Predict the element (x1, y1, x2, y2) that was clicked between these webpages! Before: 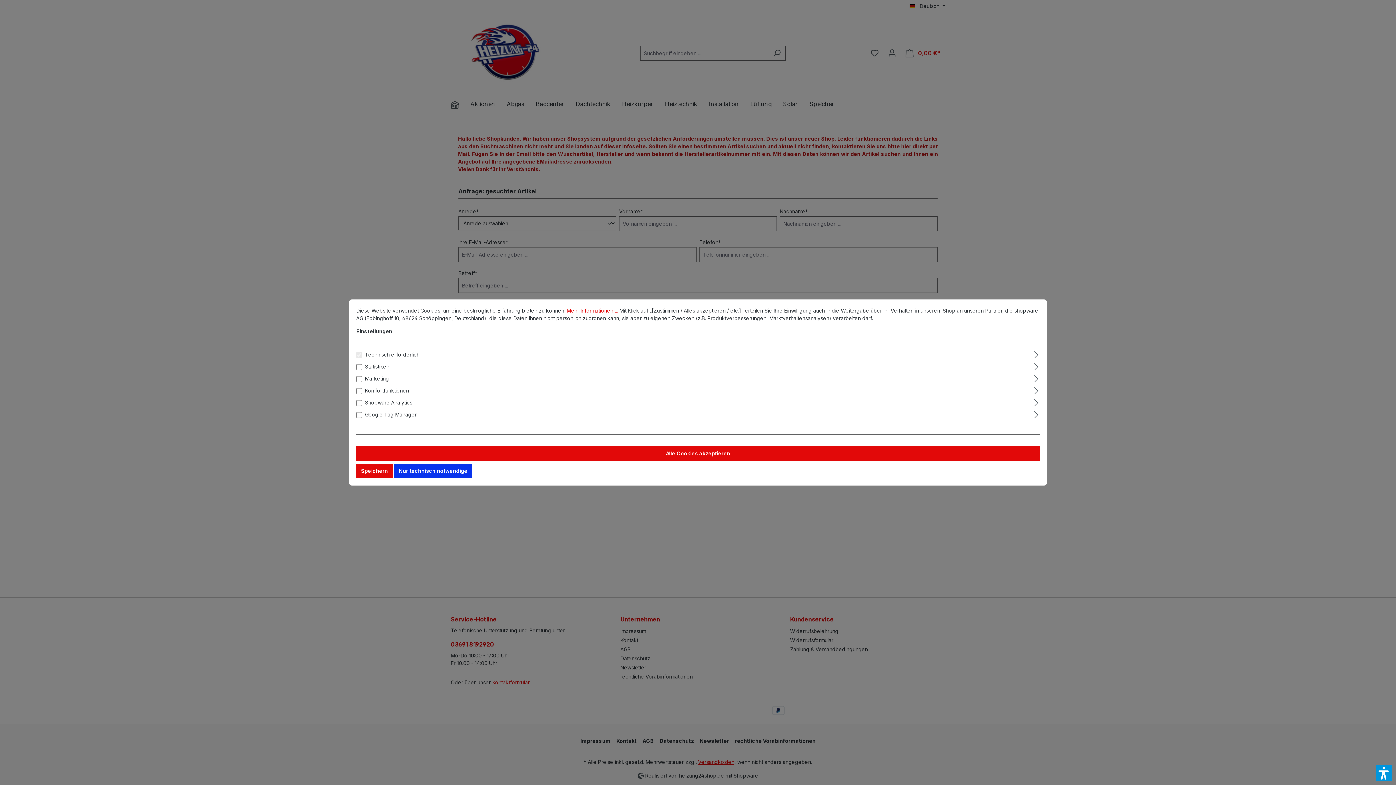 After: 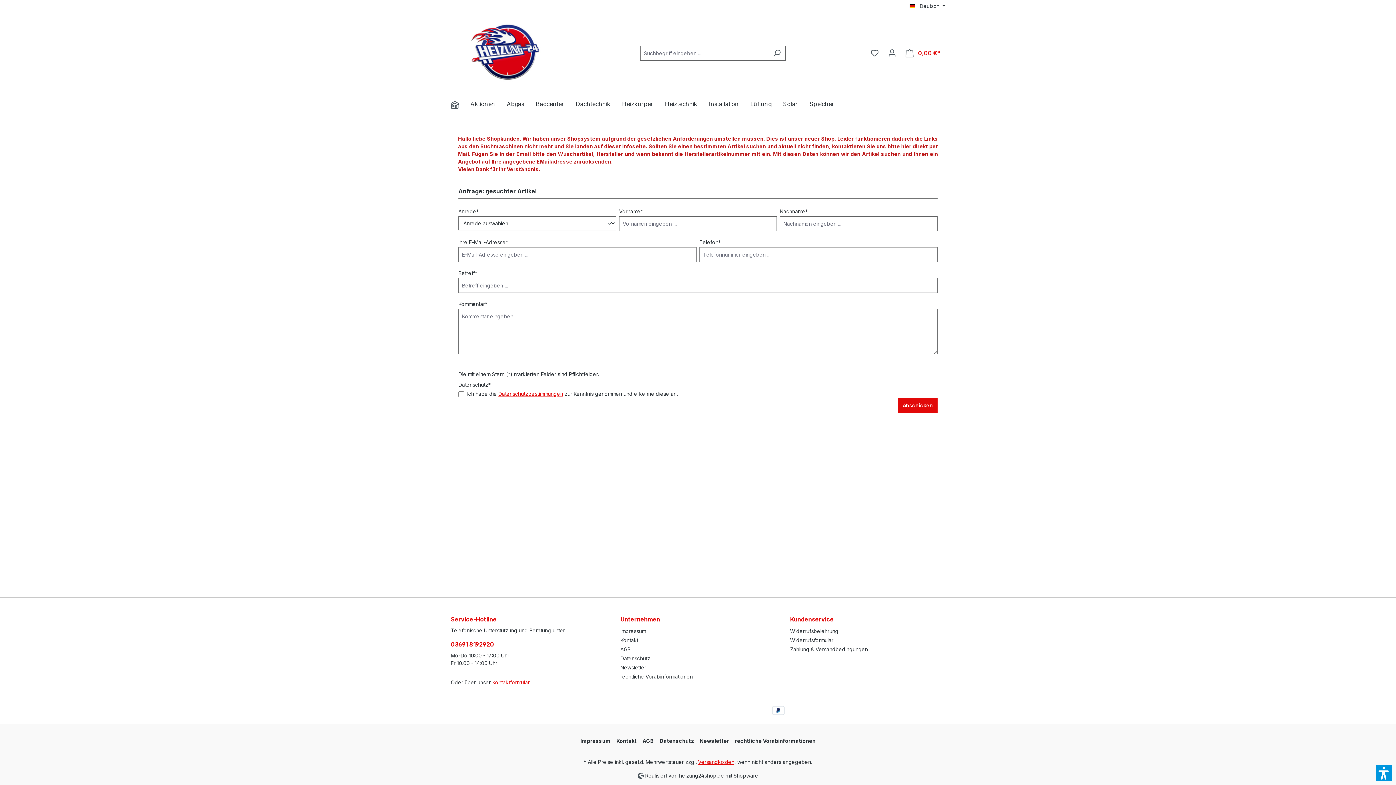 Action: label: Speichern bbox: (356, 464, 392, 478)